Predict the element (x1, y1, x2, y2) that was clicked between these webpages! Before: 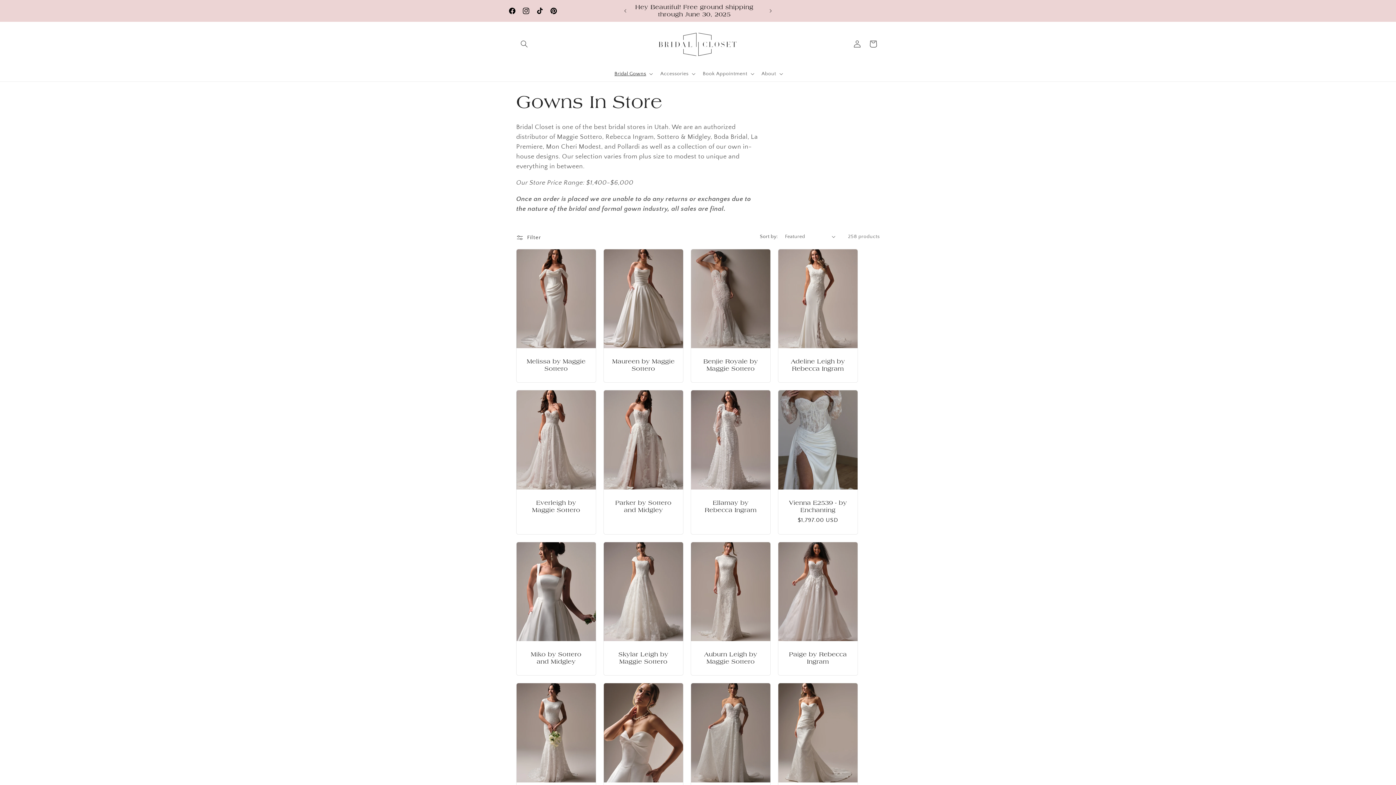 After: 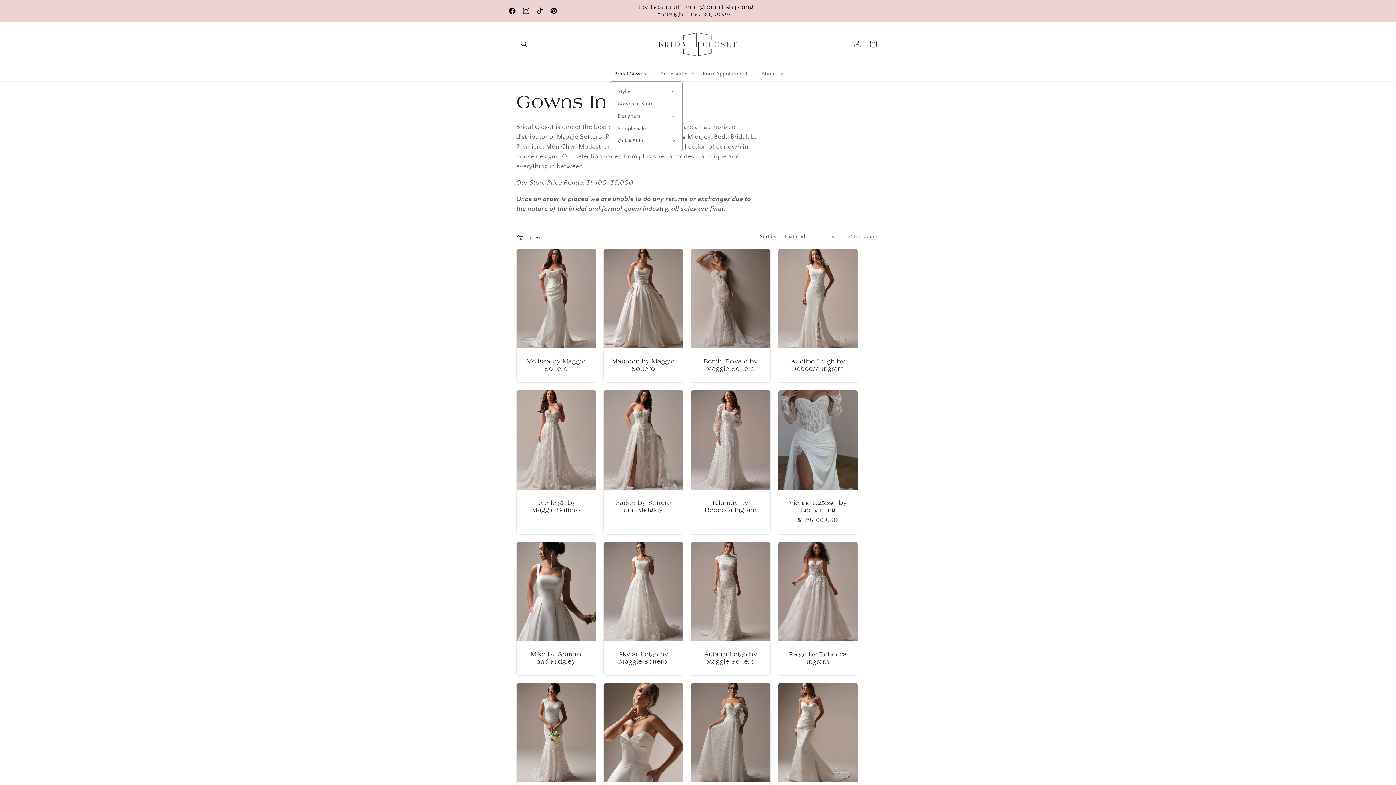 Action: bbox: (610, 66, 656, 81) label: Bridal Gowns